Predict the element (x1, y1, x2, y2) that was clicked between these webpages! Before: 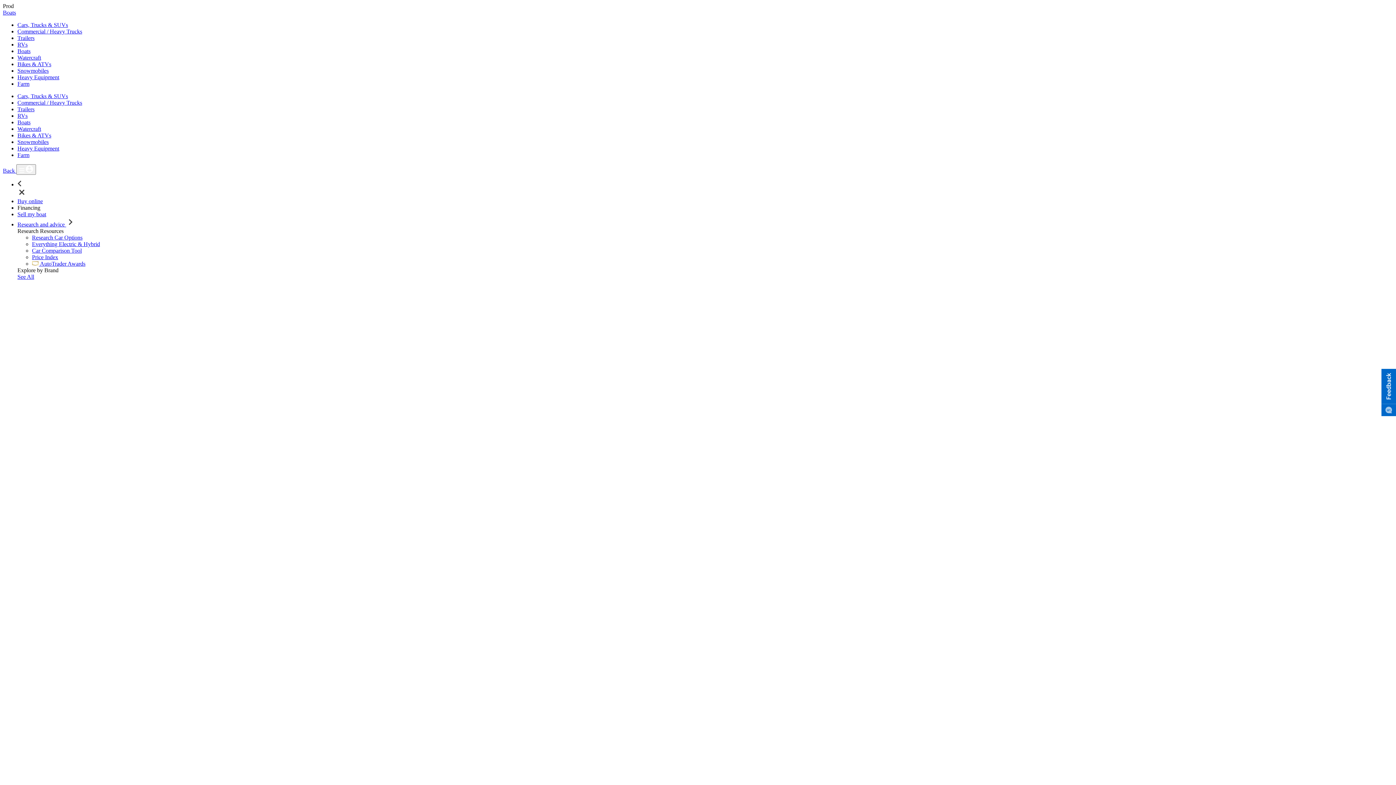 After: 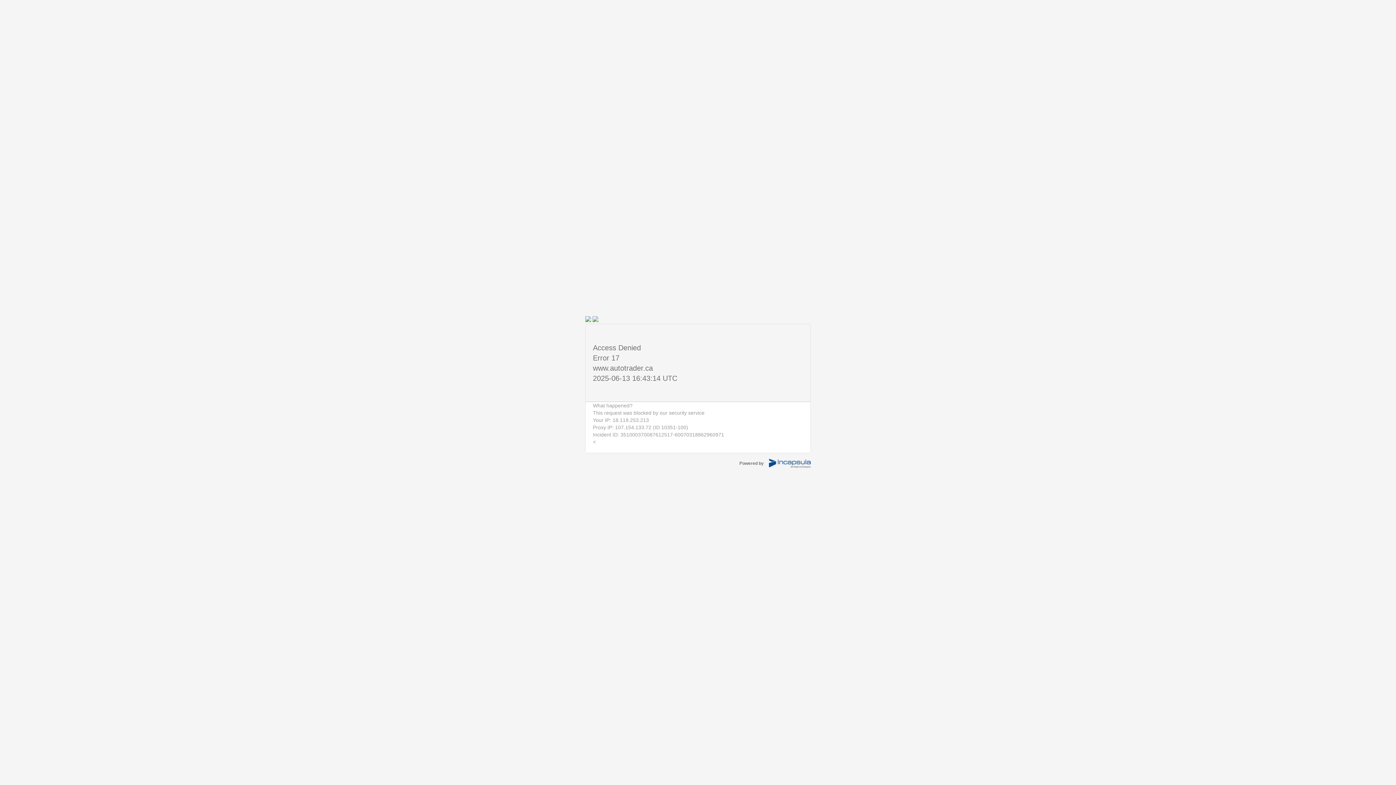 Action: label: Cars, Trucks & SUVs bbox: (17, 93, 68, 99)